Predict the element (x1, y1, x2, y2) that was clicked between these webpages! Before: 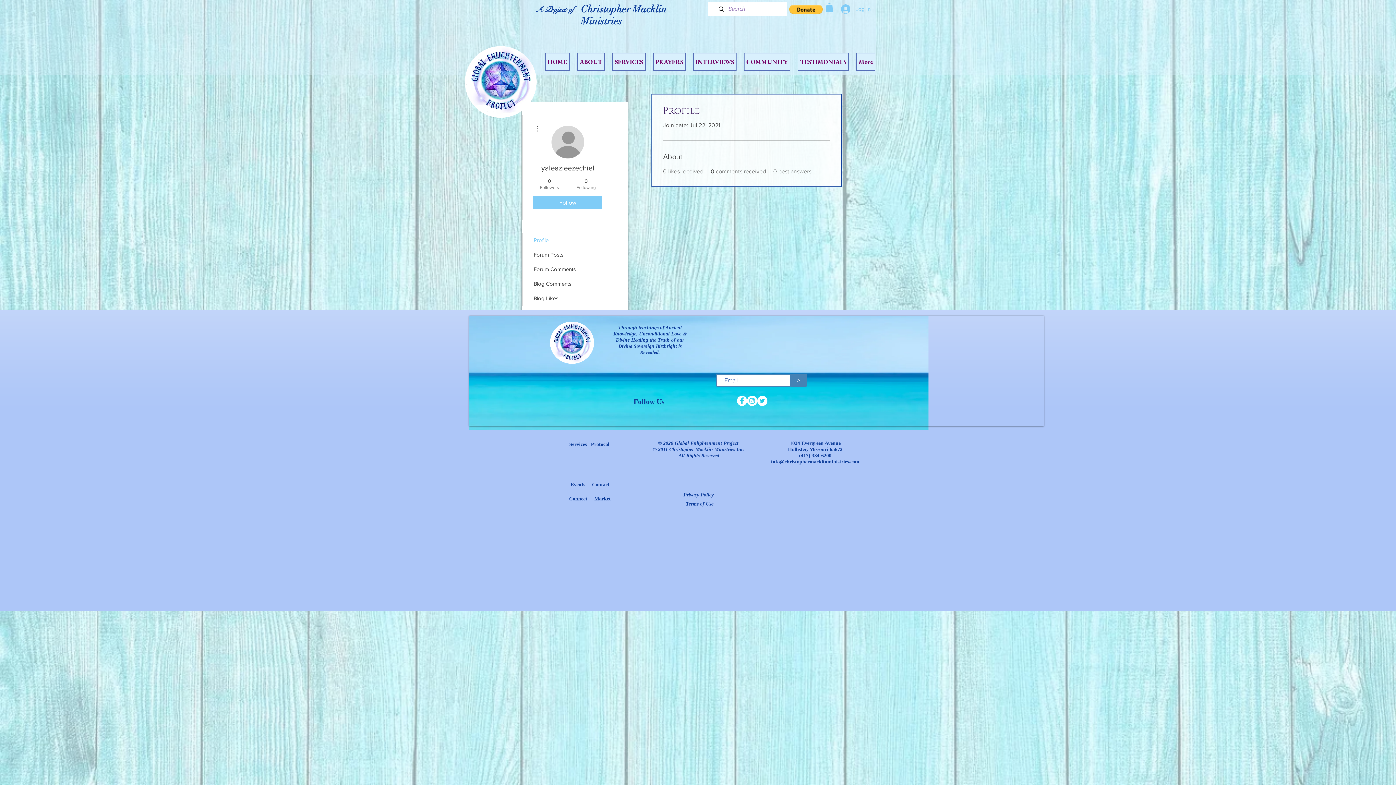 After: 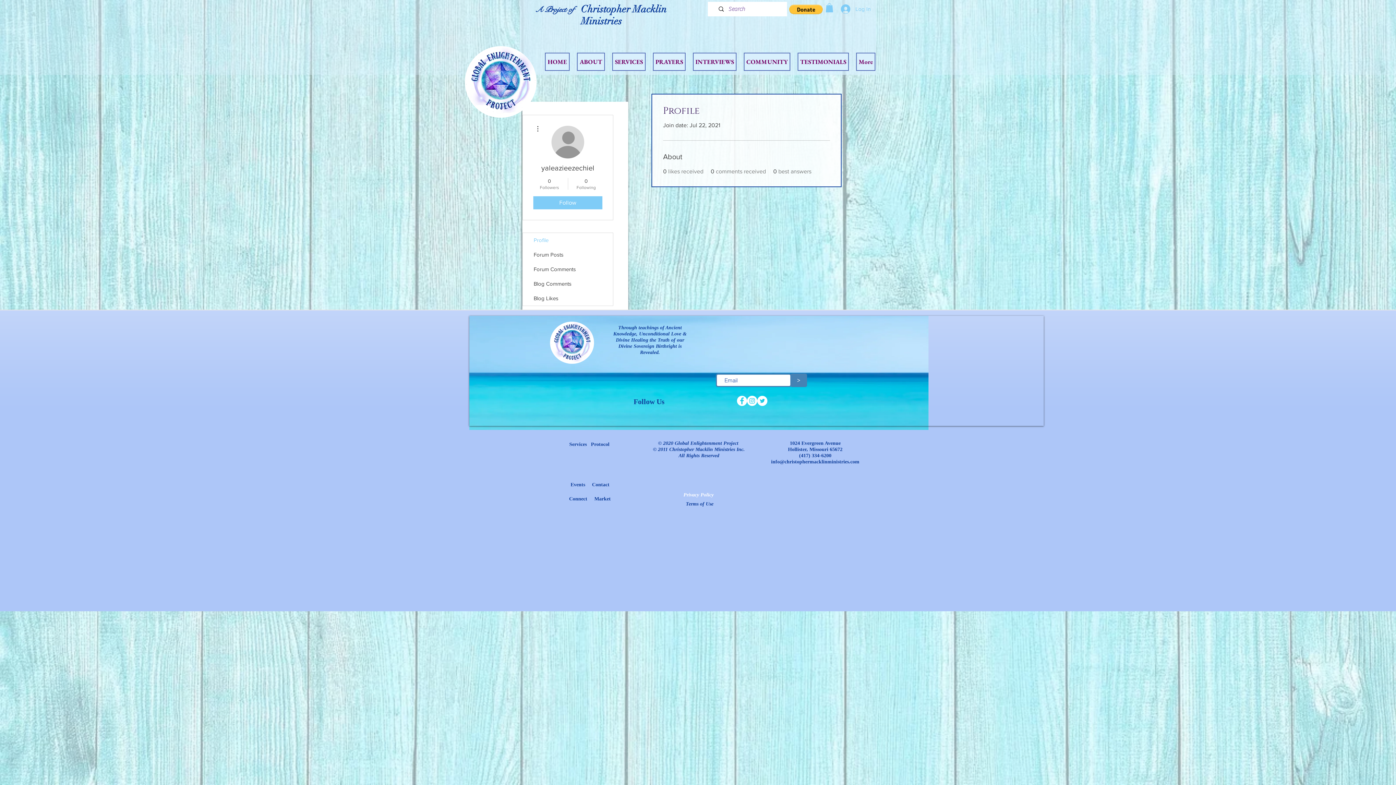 Action: bbox: (682, 490, 714, 498) label: Privacy Policy